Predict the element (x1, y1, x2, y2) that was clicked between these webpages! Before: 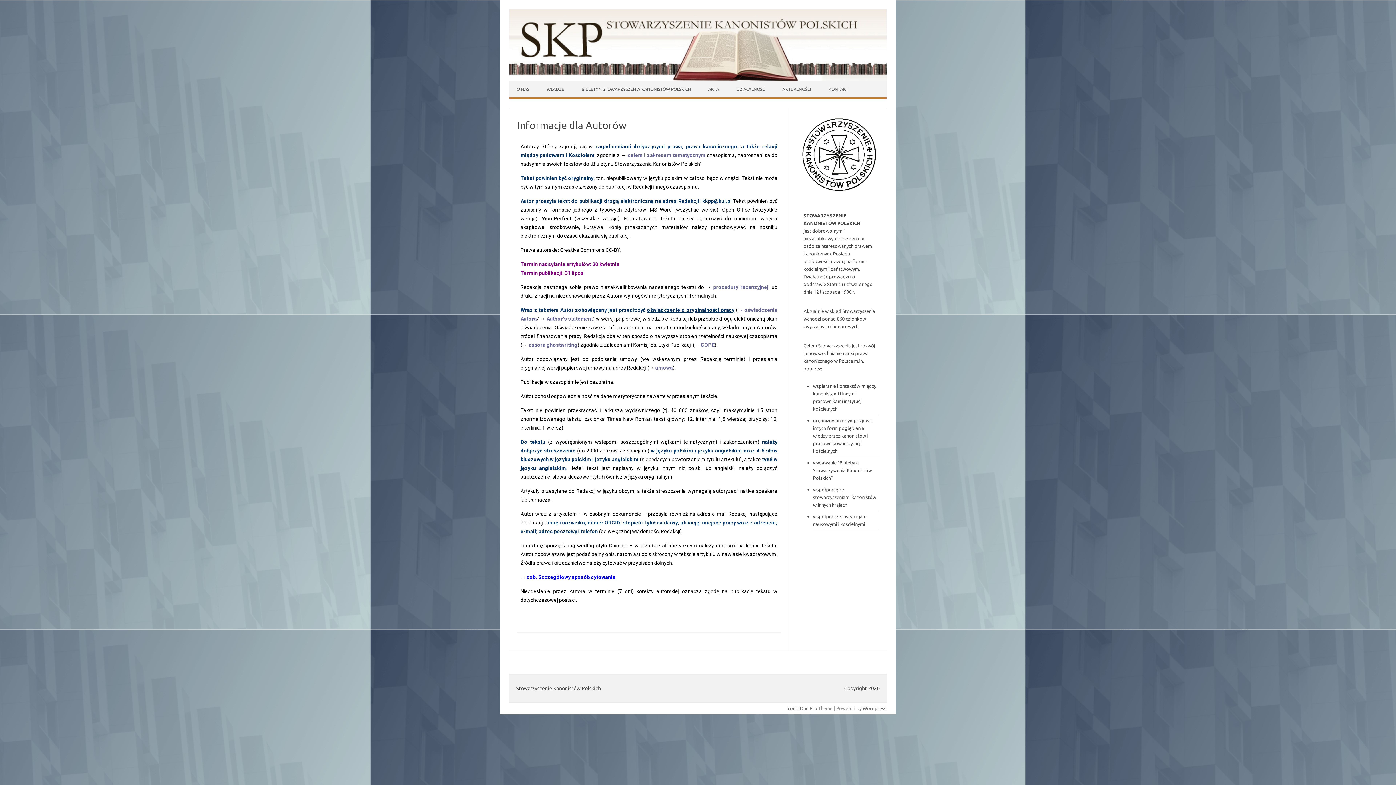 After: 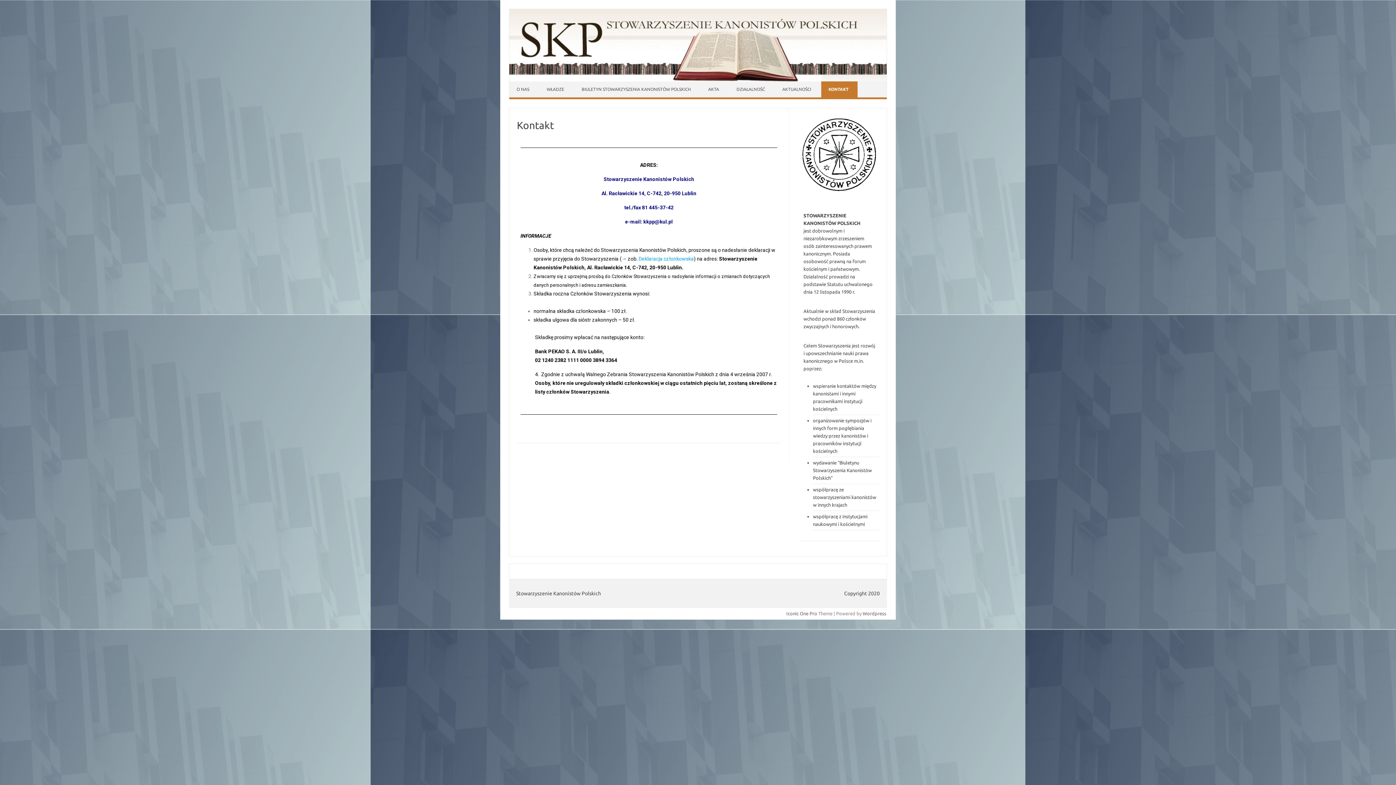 Action: bbox: (821, 81, 857, 97) label: KONTAKT